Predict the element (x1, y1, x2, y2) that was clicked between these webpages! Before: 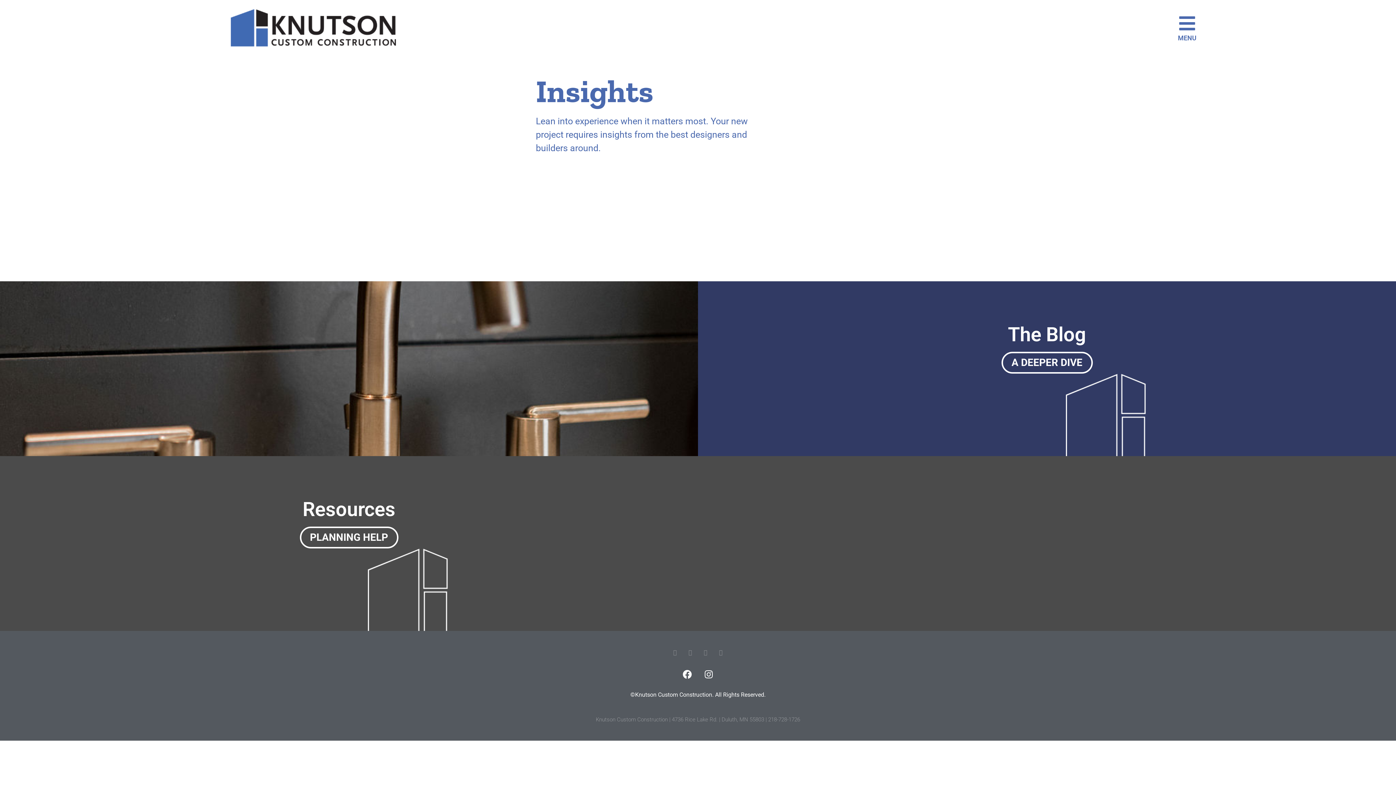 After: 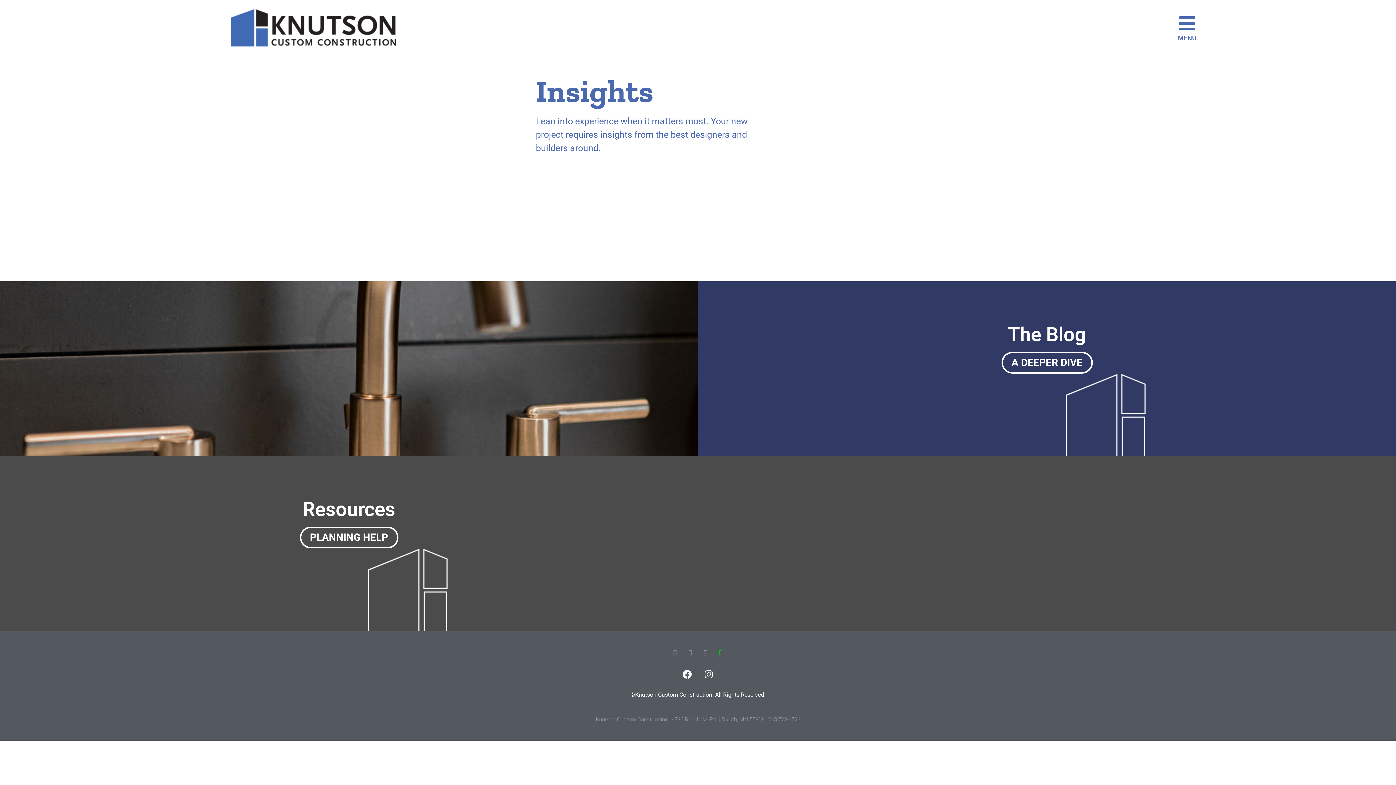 Action: bbox: (718, 649, 724, 655) label: Pinterest